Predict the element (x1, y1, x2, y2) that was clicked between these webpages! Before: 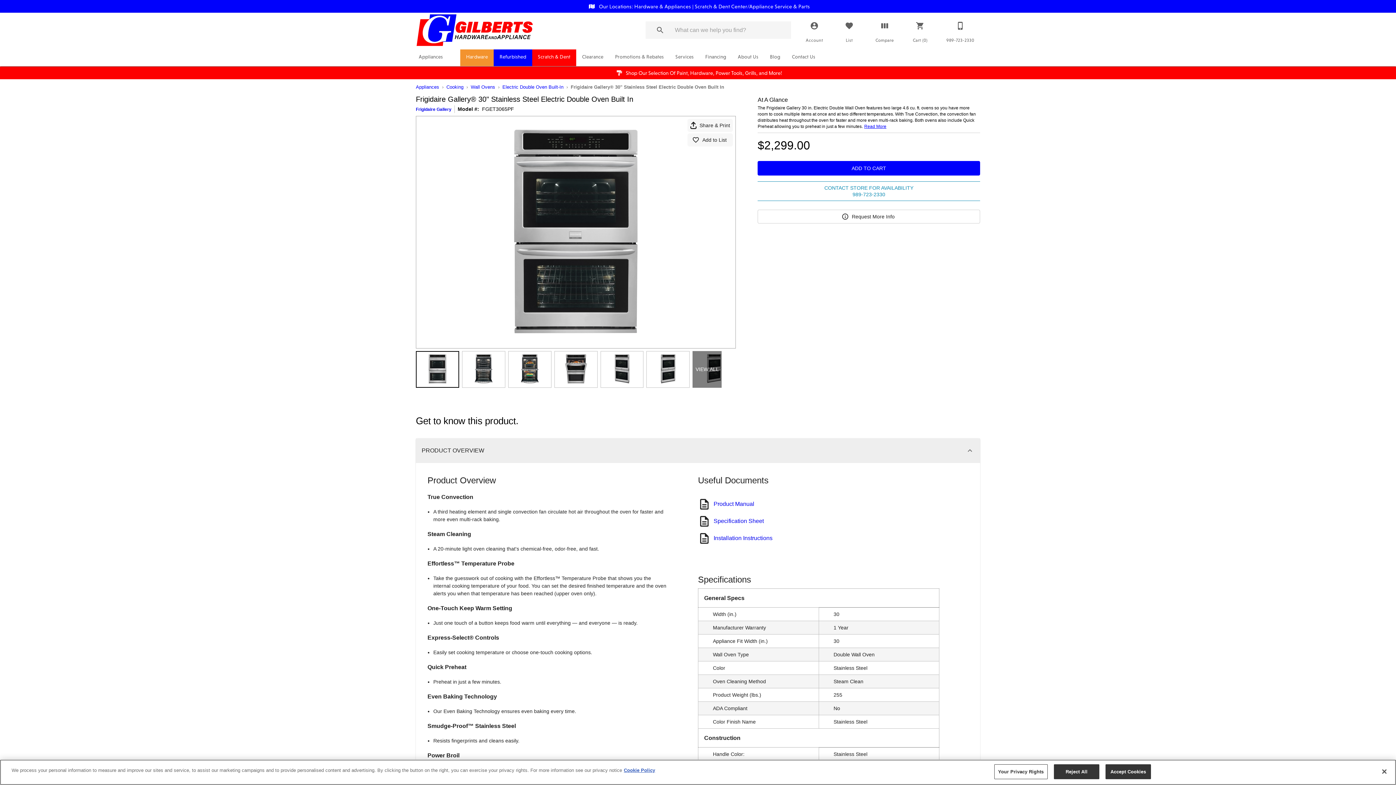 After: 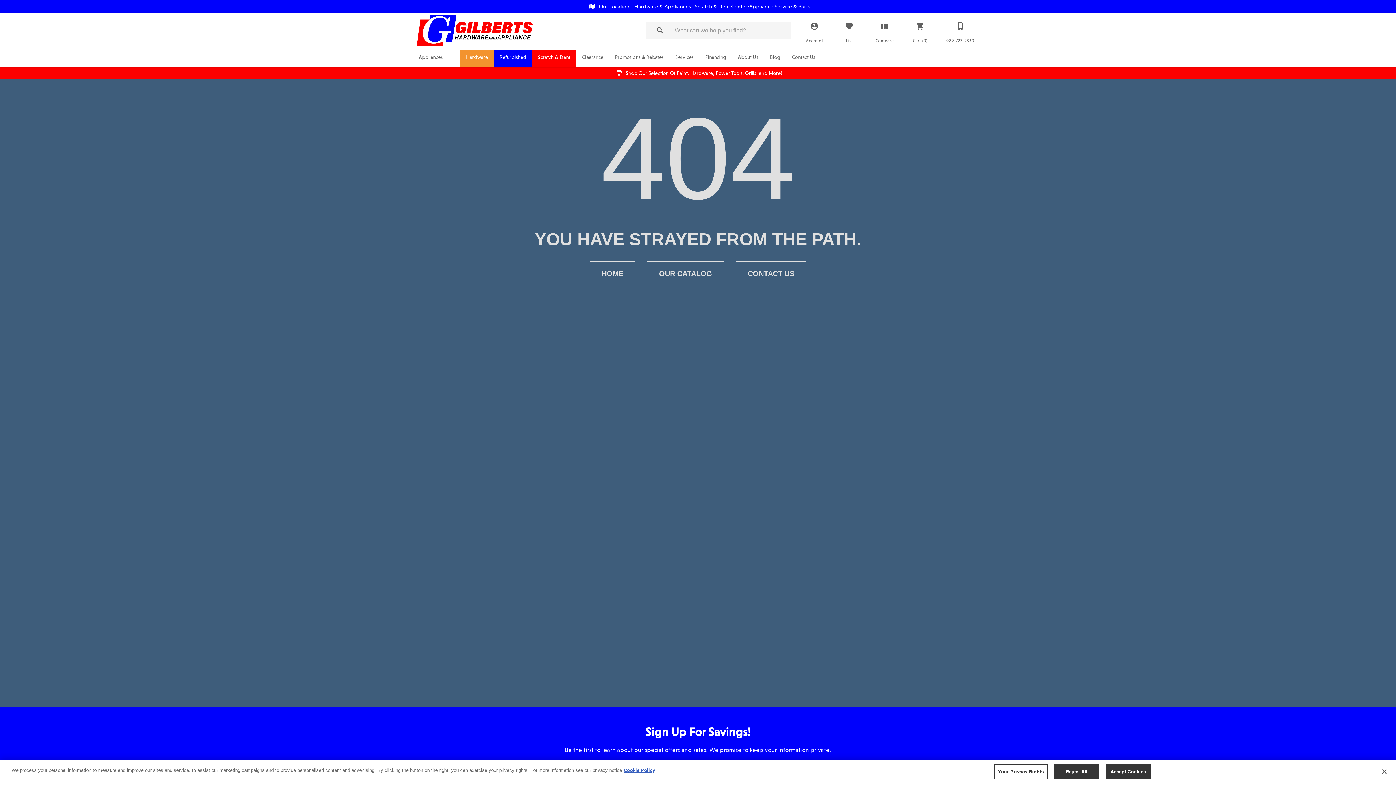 Action: label: Frigidaire Gallery bbox: (416, 106, 451, 111)